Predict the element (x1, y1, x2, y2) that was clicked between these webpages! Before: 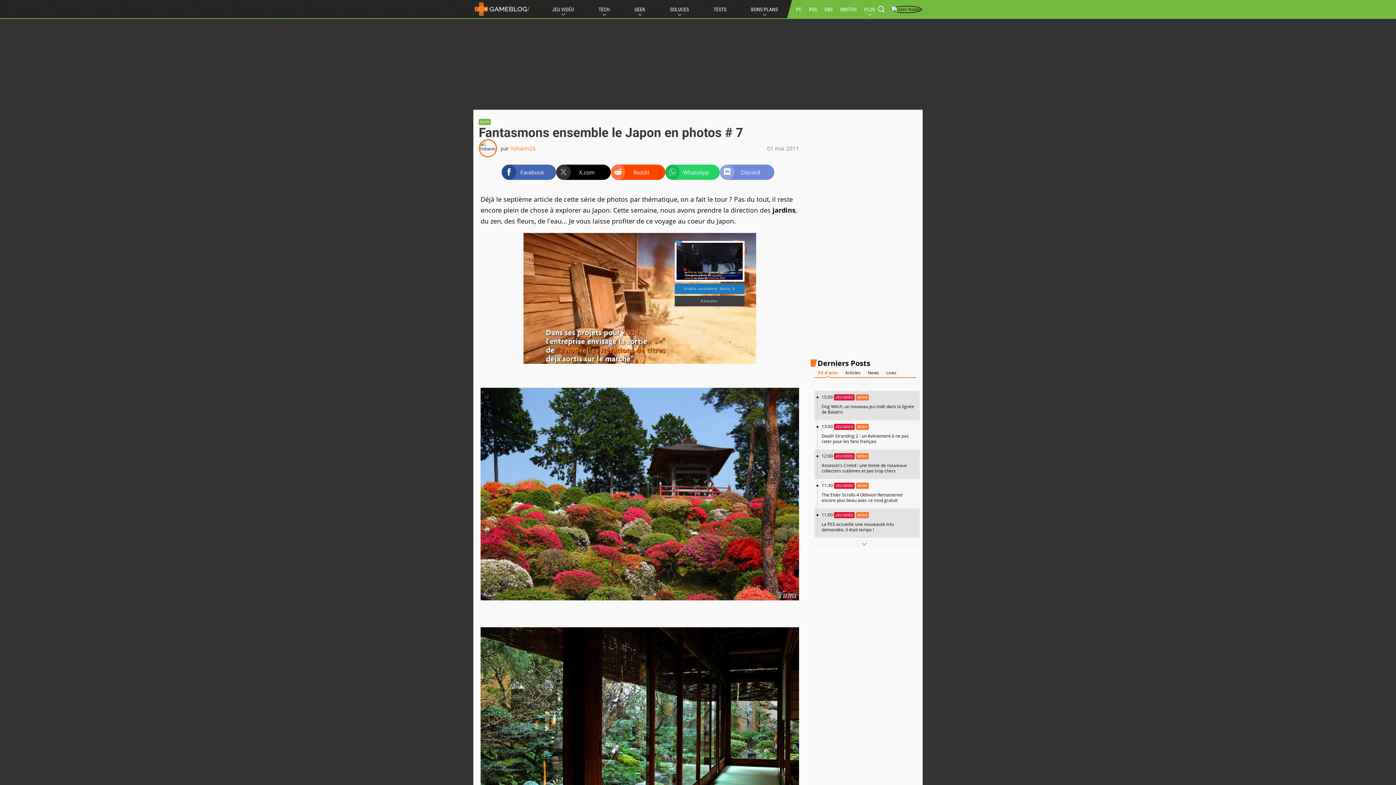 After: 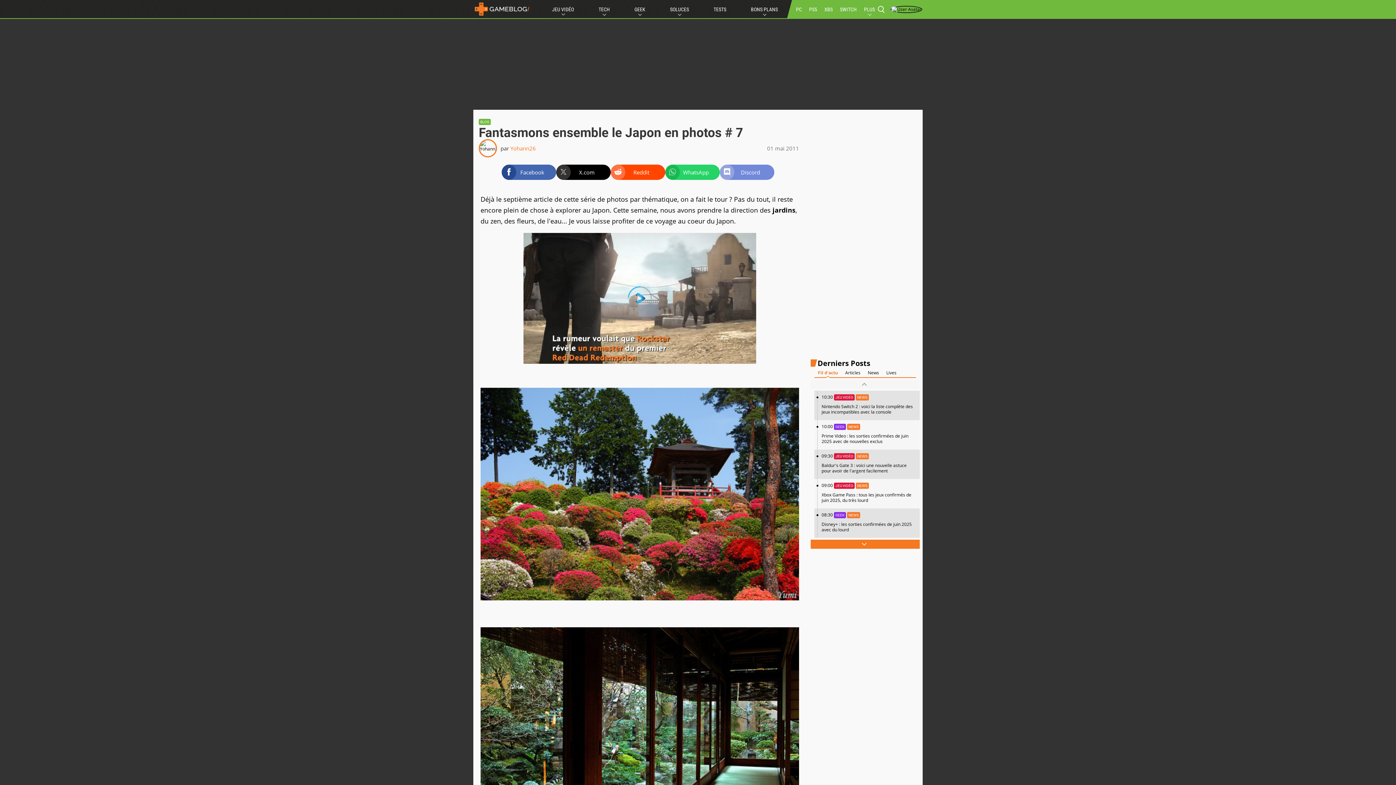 Action: bbox: (810, 540, 920, 549)